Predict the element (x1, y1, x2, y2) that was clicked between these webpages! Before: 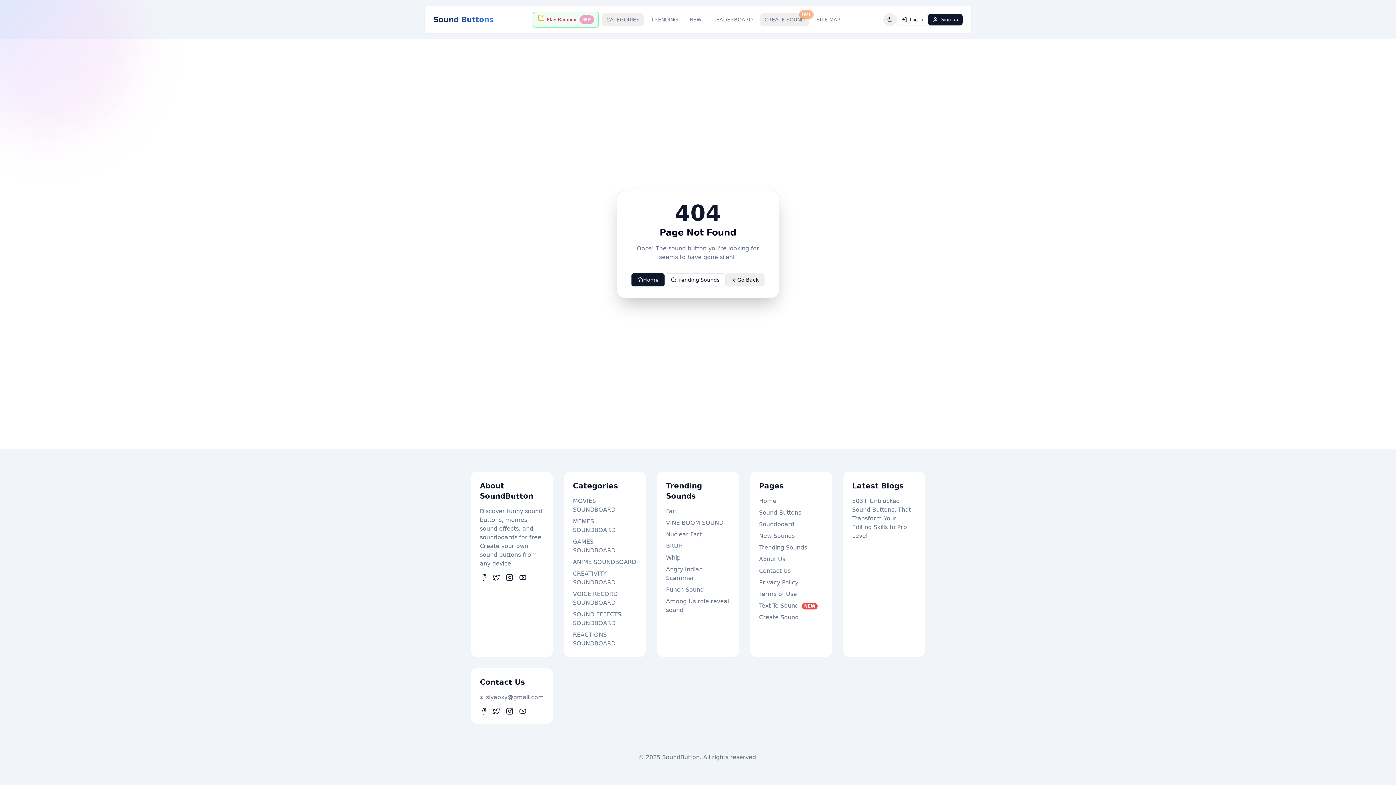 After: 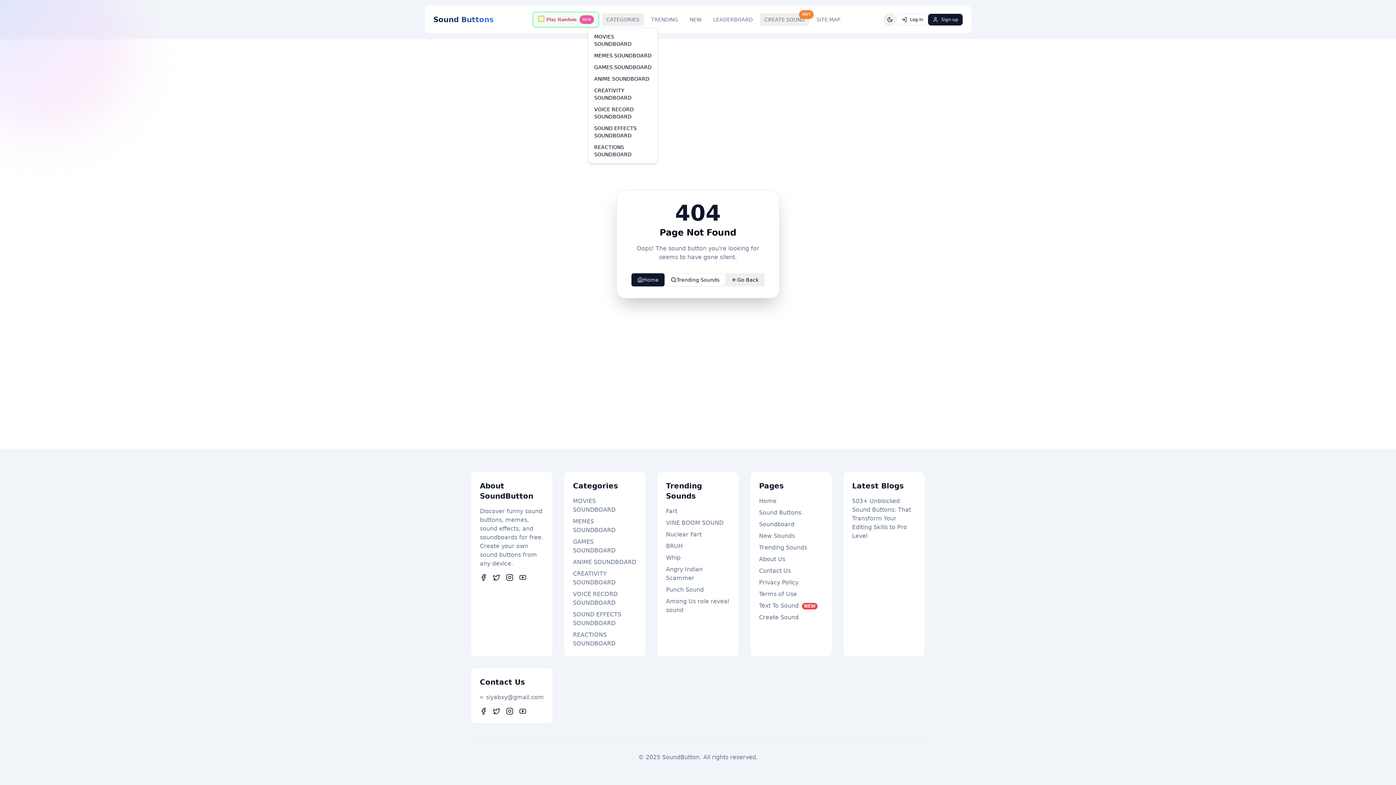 Action: label: CATEGORIES bbox: (602, 13, 644, 26)